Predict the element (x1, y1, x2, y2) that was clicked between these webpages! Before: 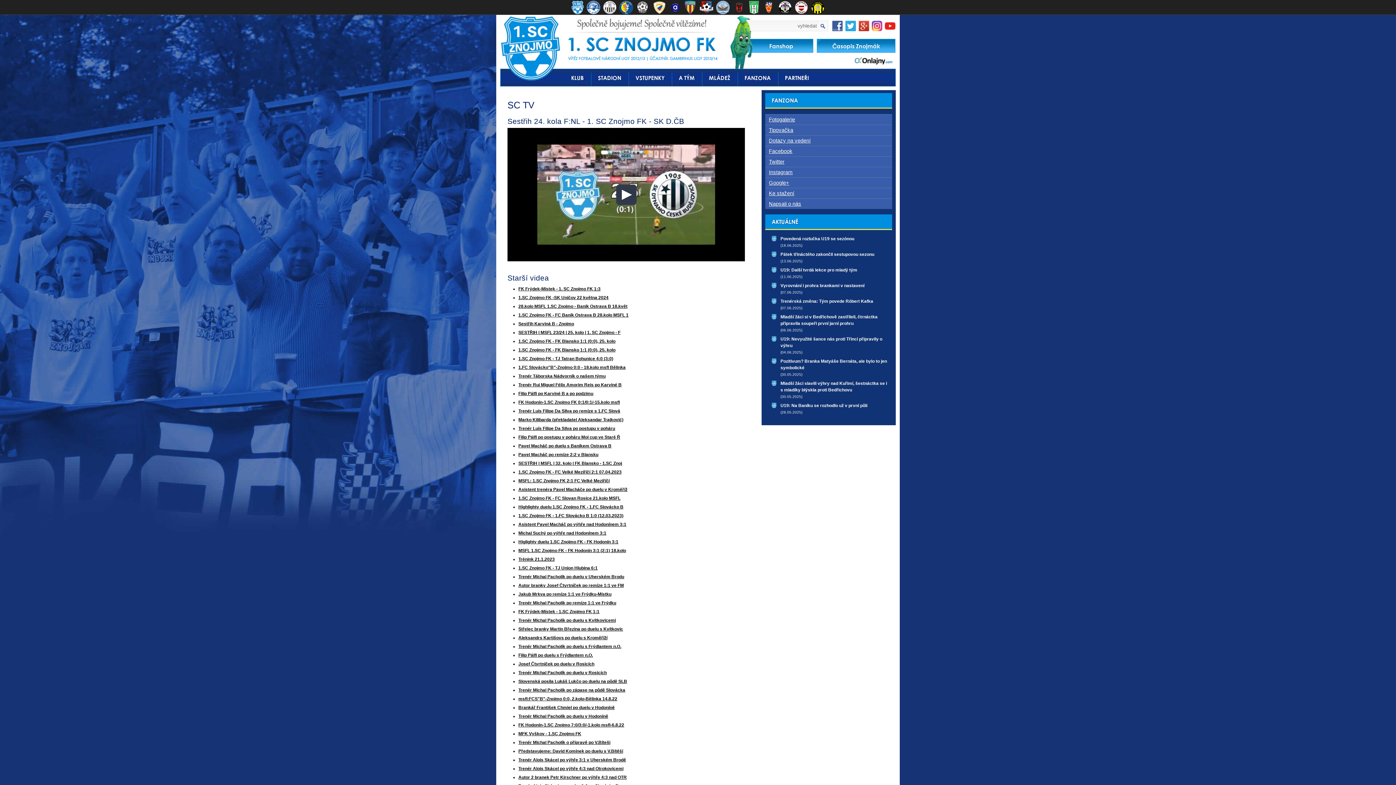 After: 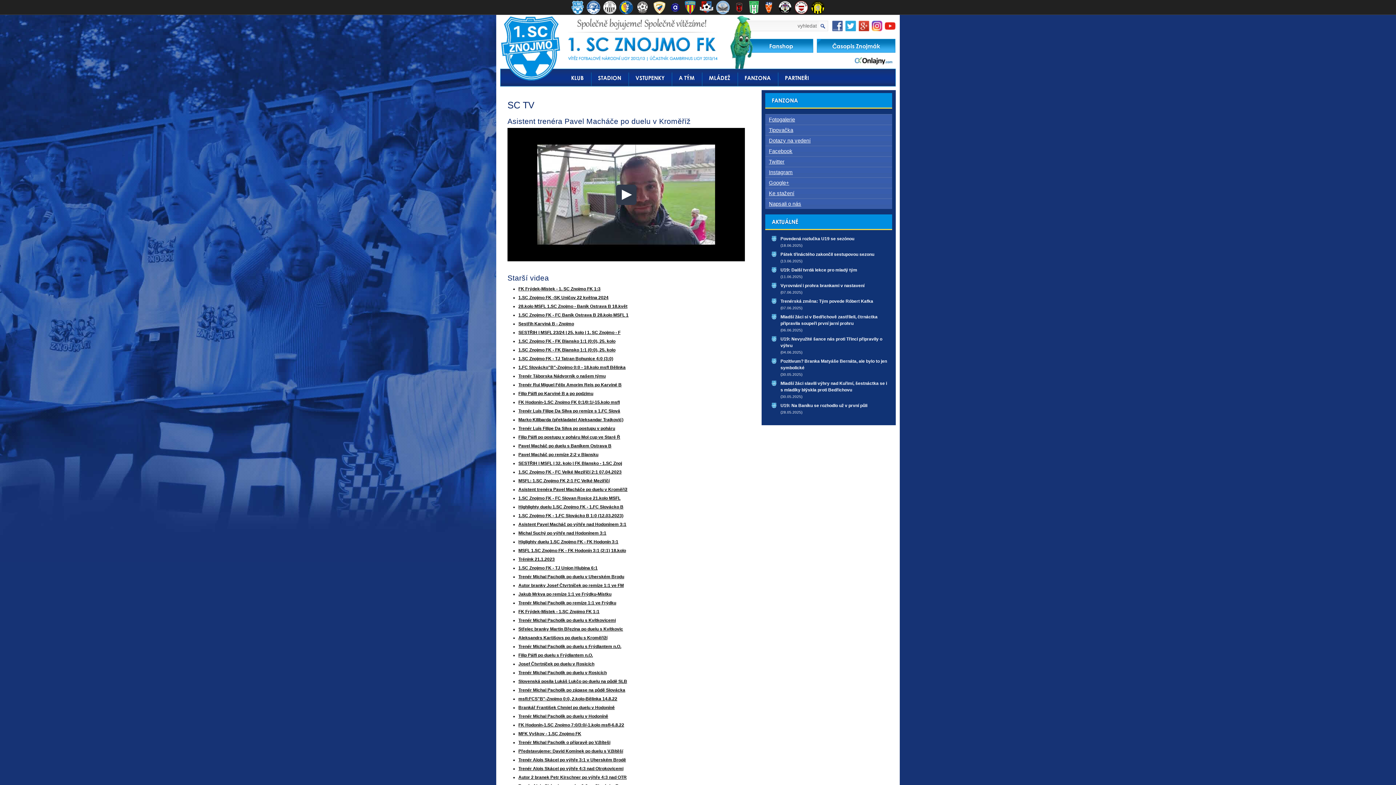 Action: label: Asistent trenéra Pavel Macháče po duelu v Kroměříž bbox: (518, 487, 627, 492)